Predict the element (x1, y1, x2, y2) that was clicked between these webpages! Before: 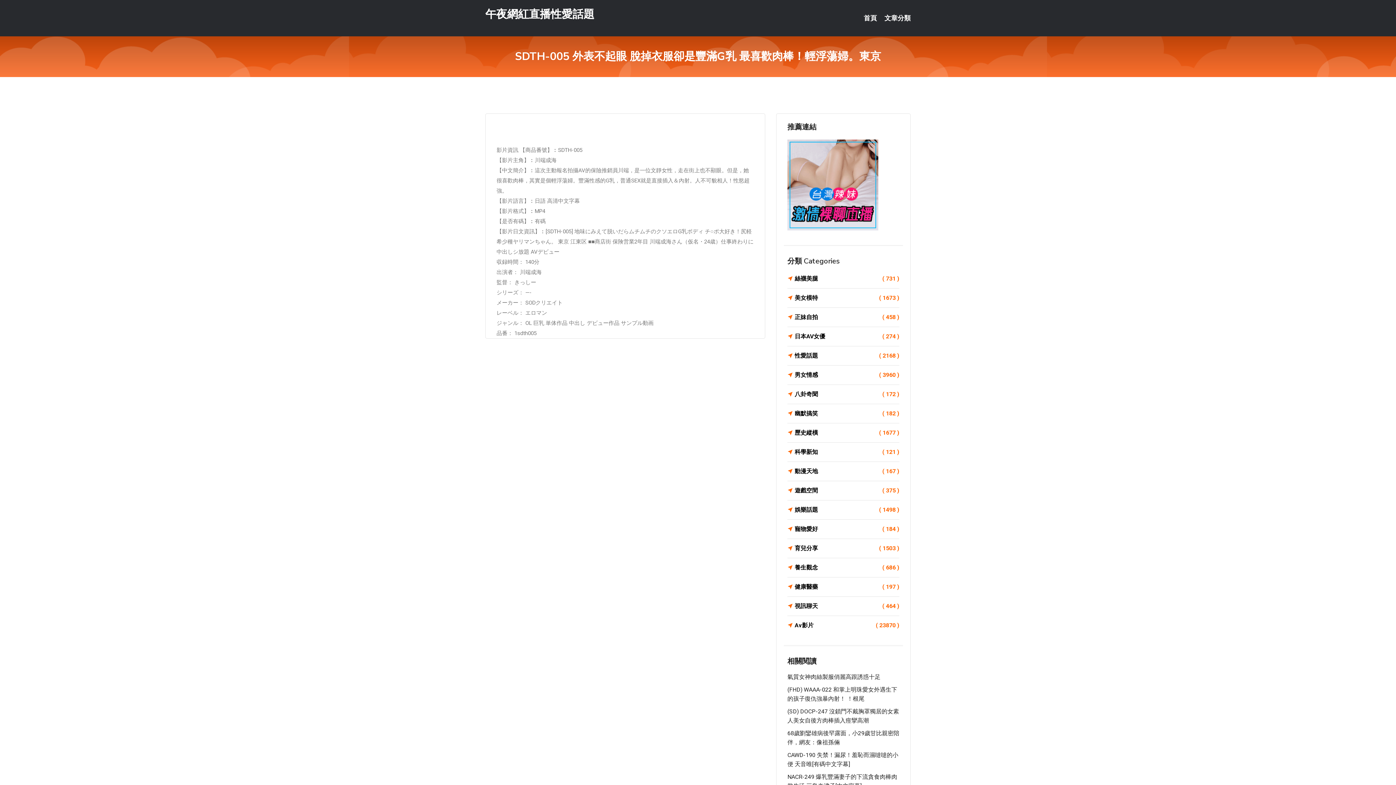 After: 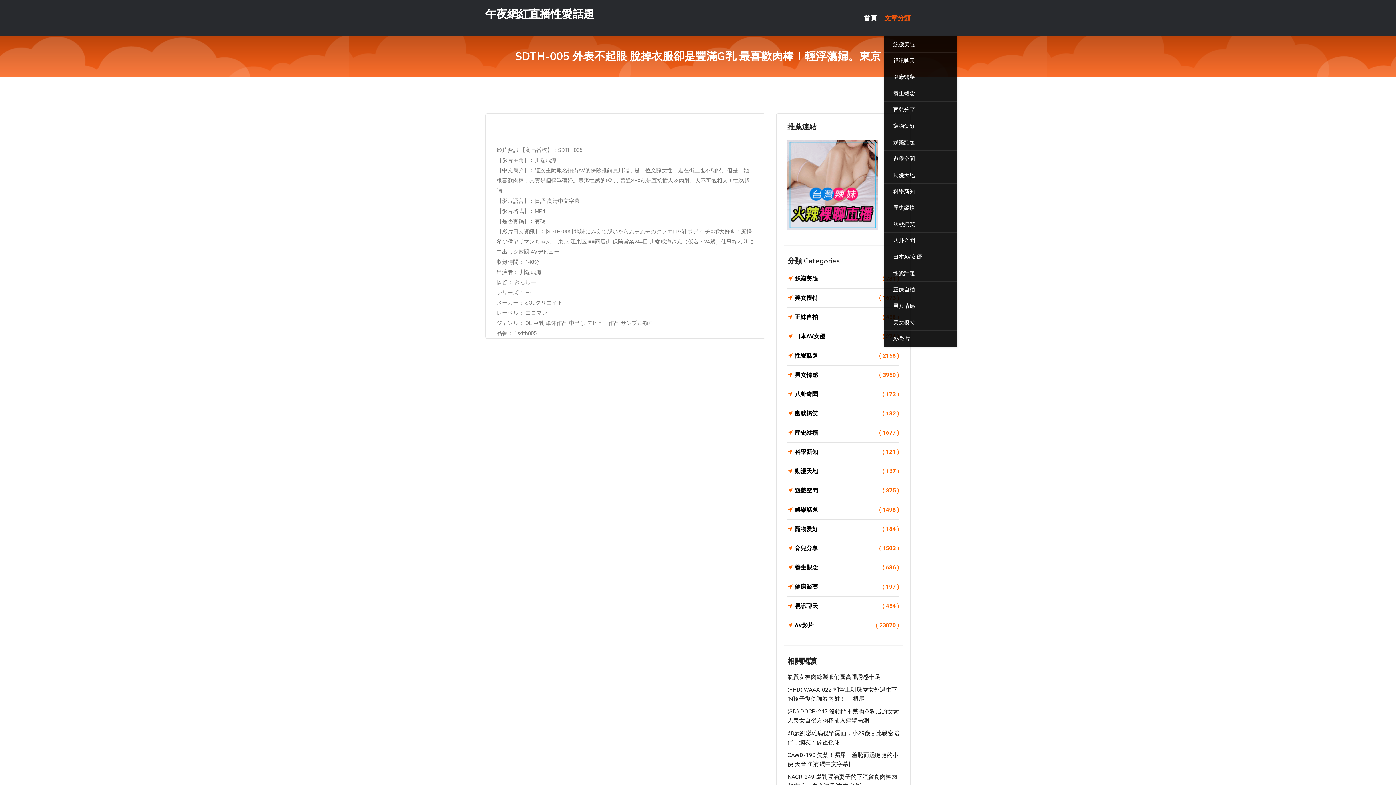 Action: bbox: (884, 0, 910, 36) label: 文章分類